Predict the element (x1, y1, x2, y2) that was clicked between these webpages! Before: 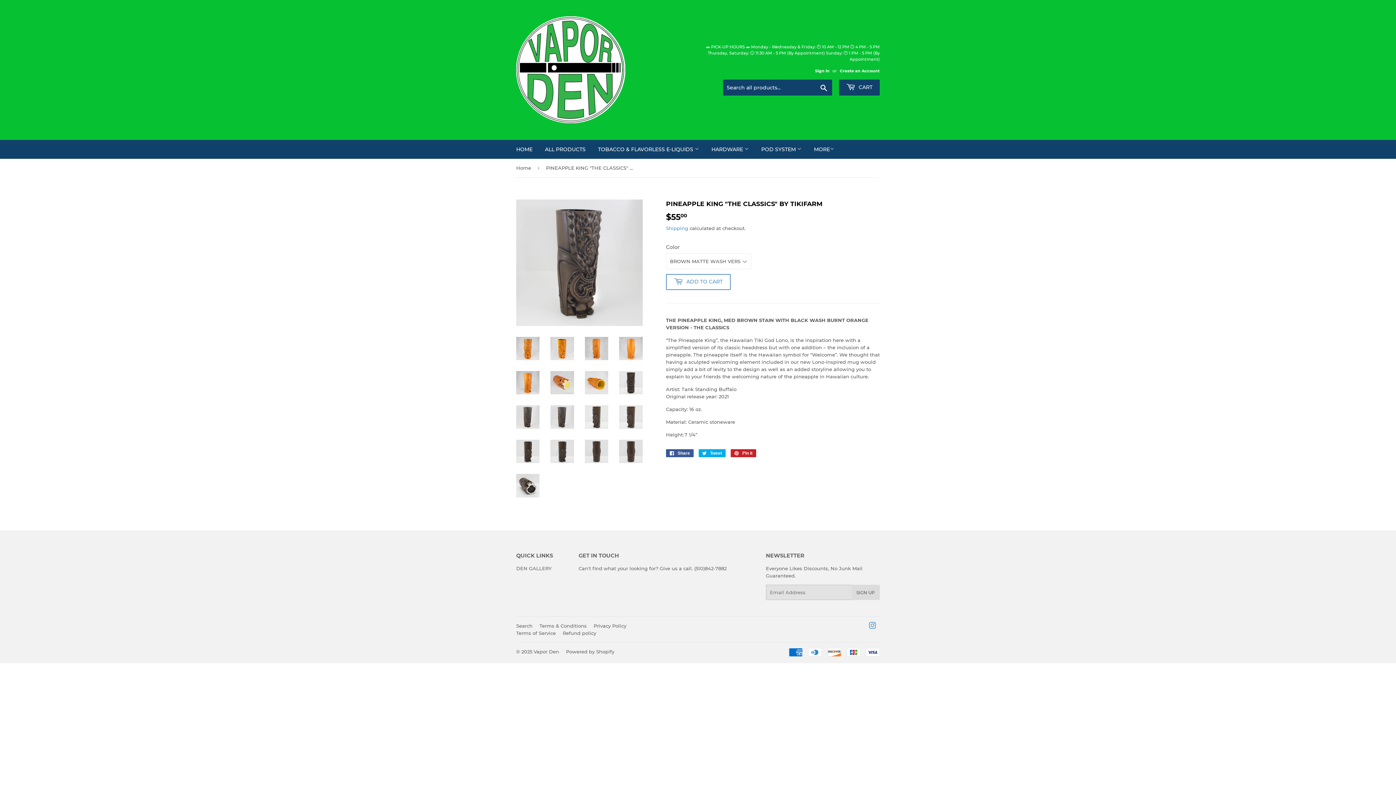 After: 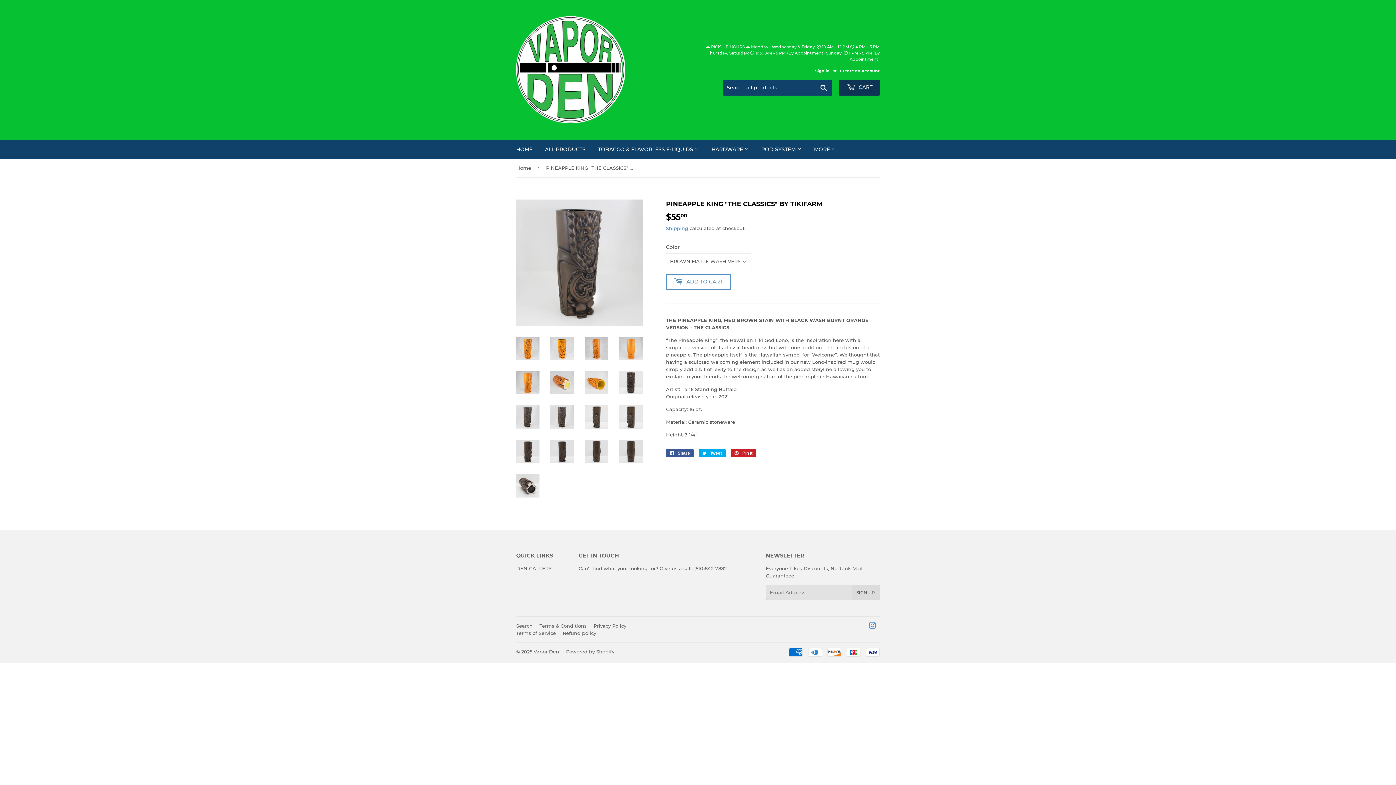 Action: bbox: (839, 79, 880, 95) label:  CART